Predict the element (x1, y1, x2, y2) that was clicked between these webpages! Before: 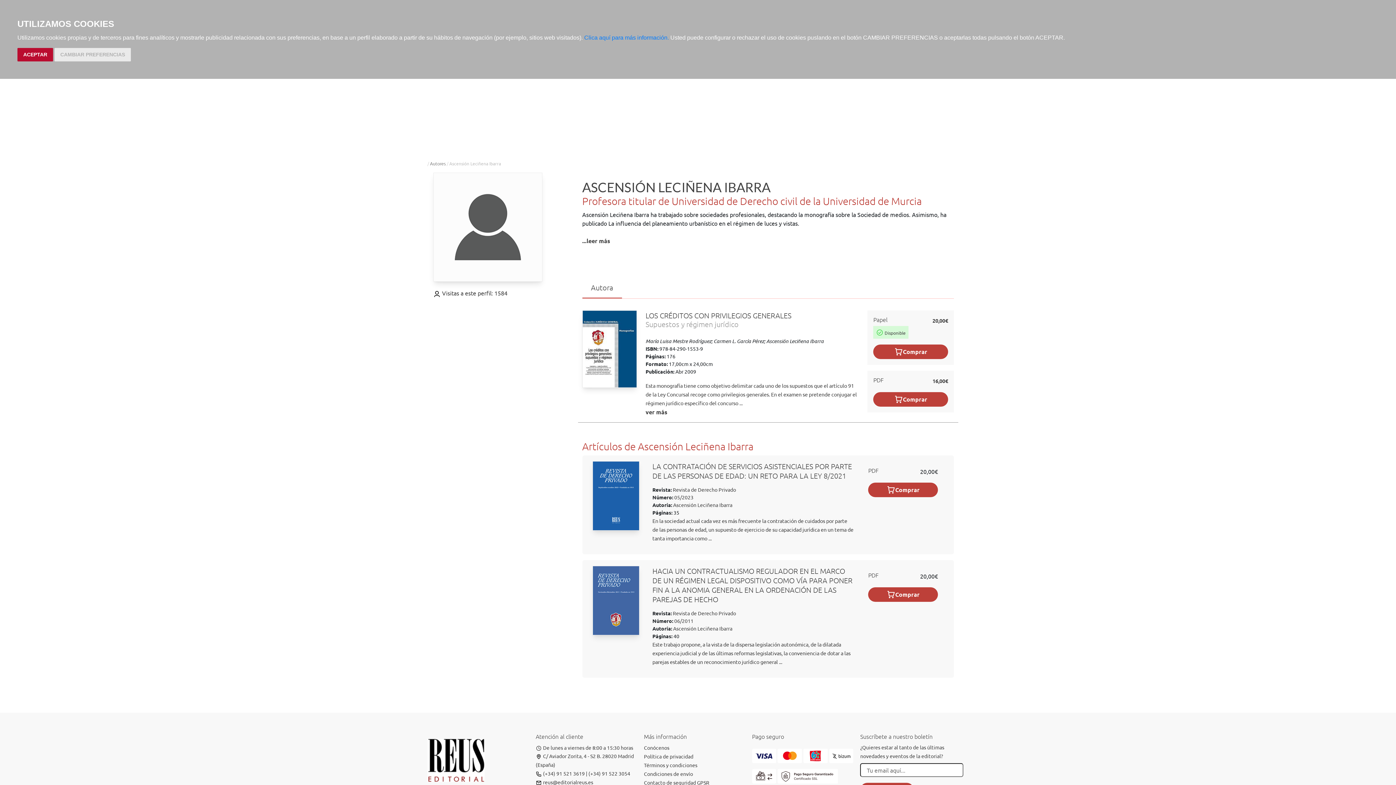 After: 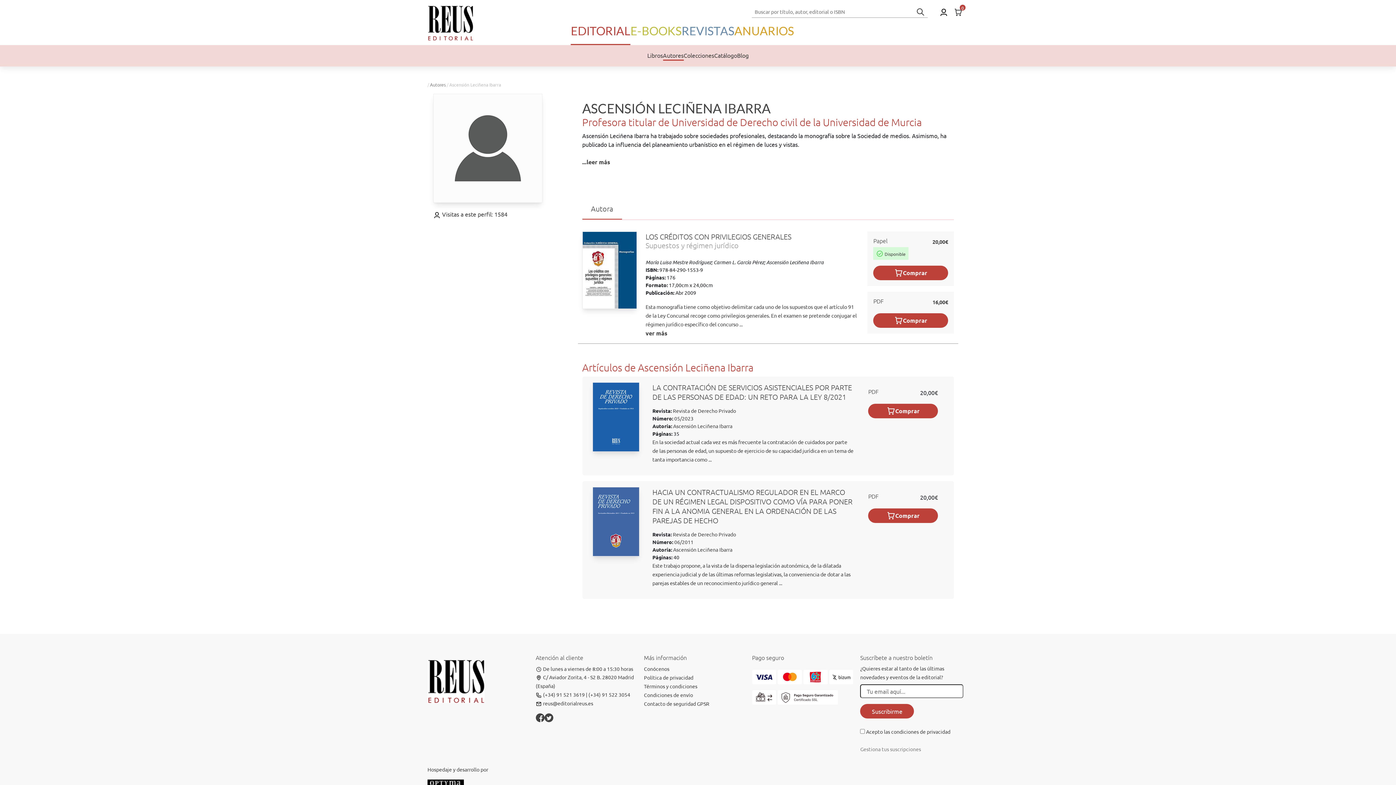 Action: label: ACEPTAR bbox: (17, 48, 53, 61)